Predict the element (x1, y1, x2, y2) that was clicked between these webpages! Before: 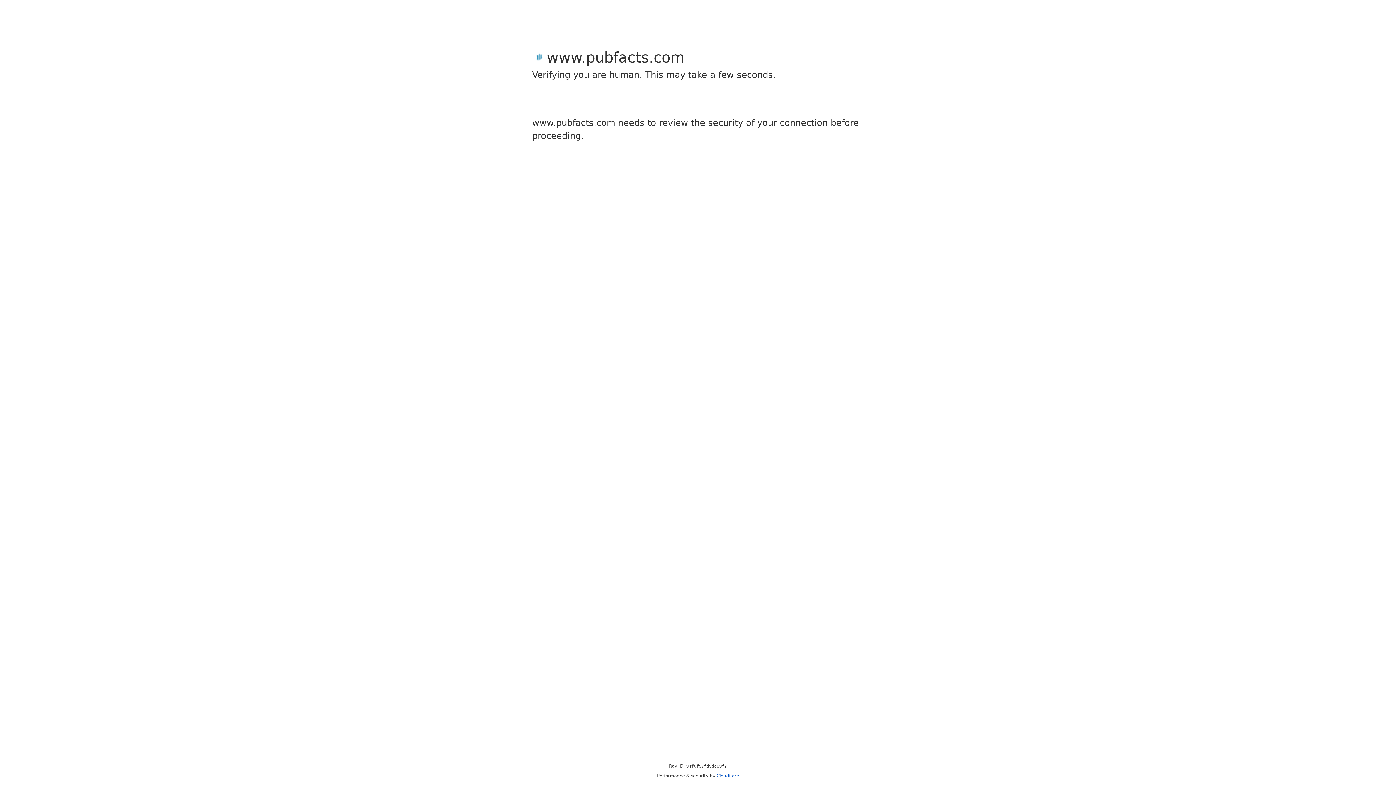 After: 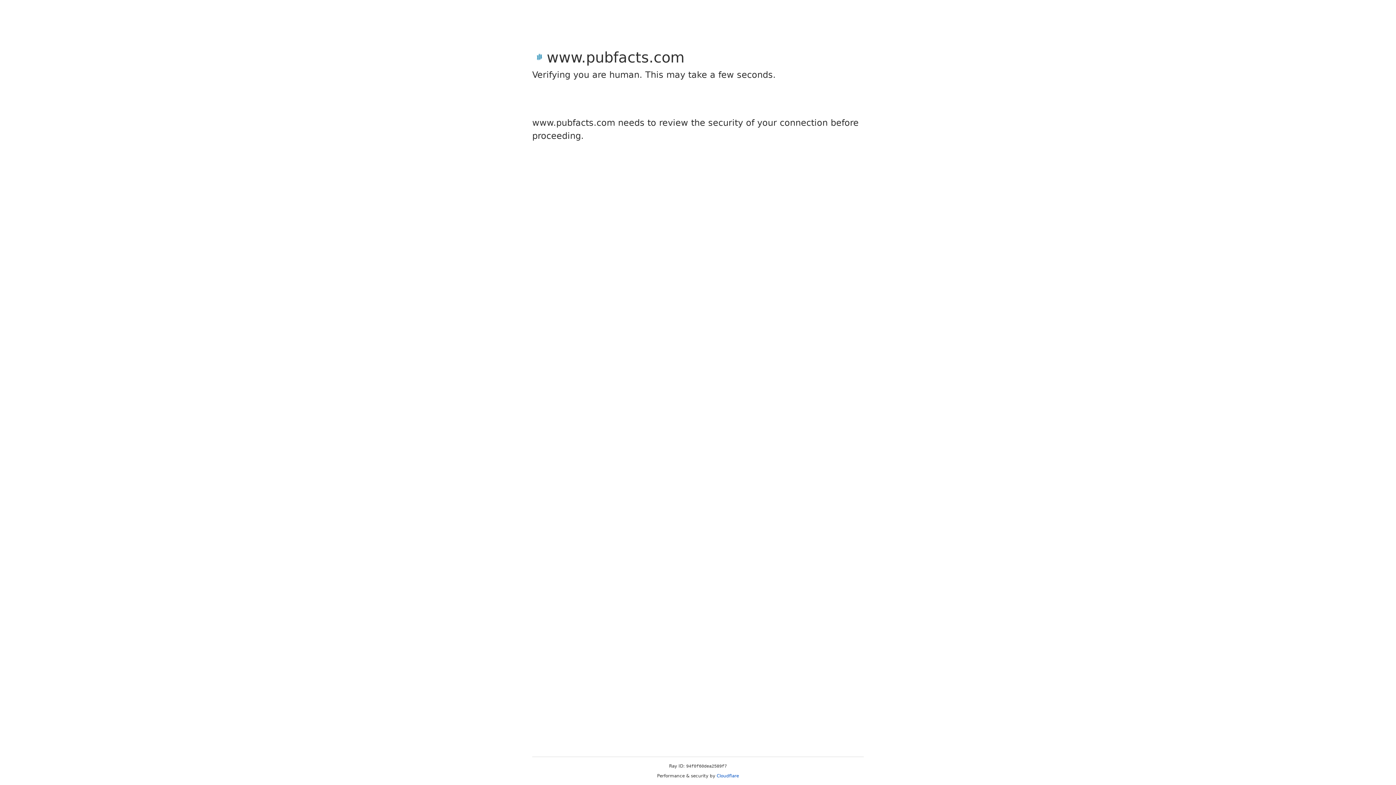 Action: bbox: (716, 773, 739, 778) label: Cloudflare